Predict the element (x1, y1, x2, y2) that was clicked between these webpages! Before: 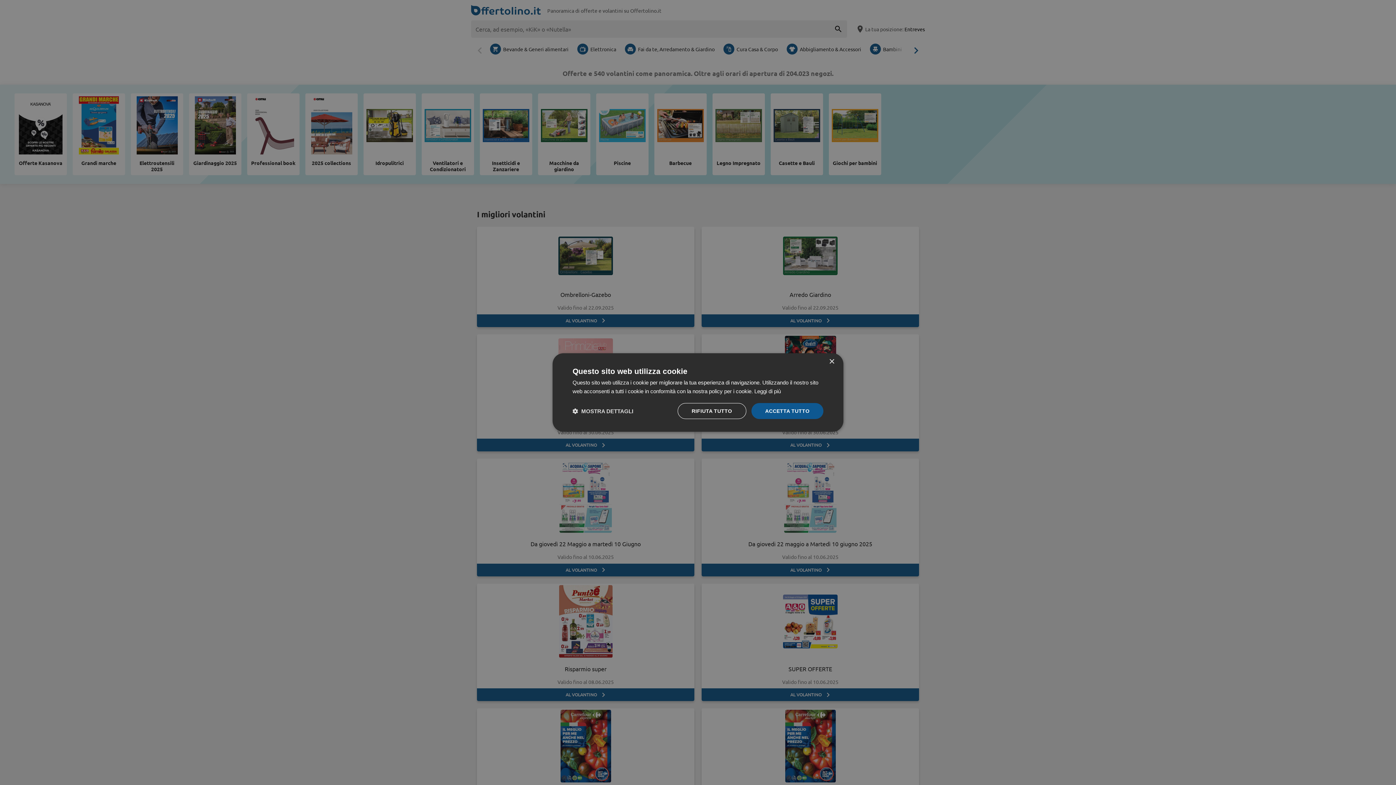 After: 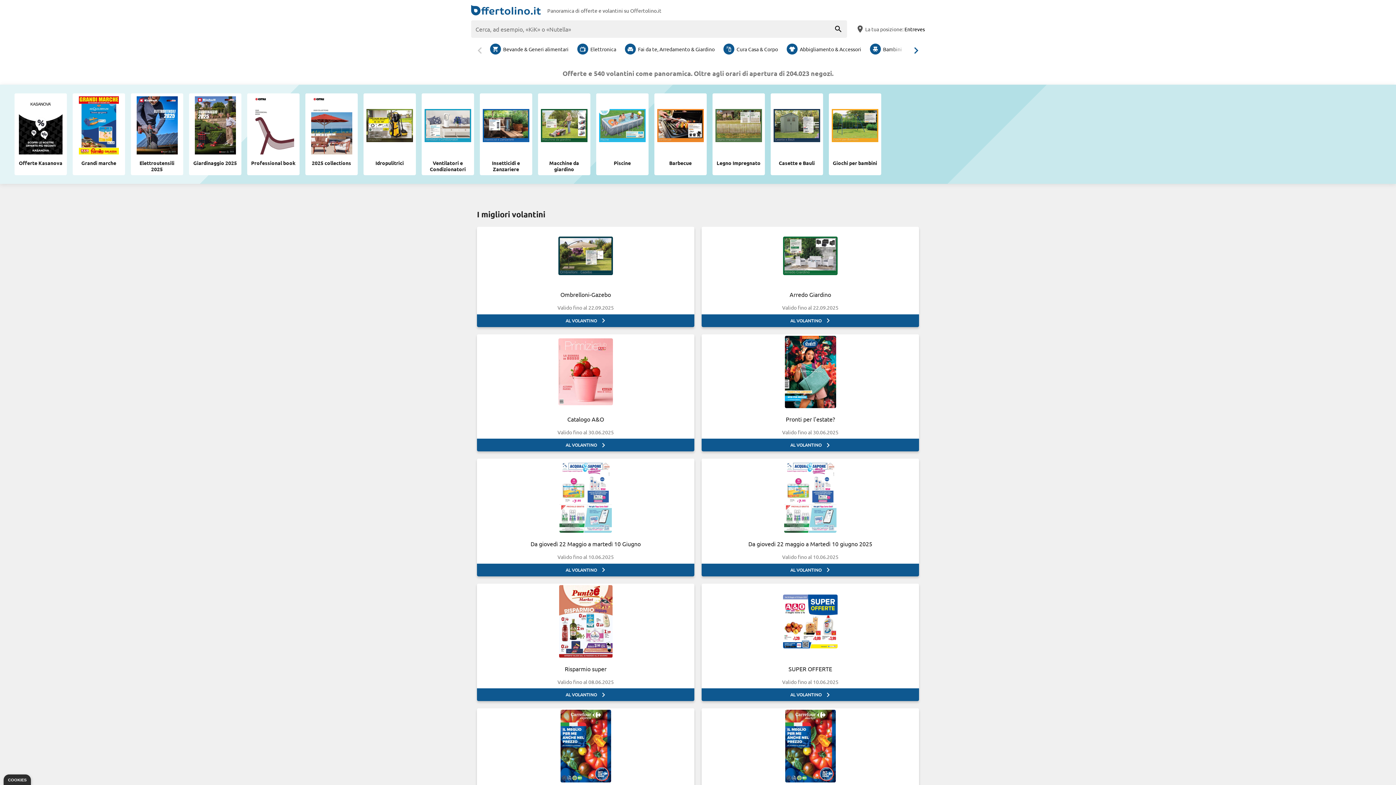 Action: label: ACCETTA TUTTO bbox: (751, 403, 823, 419)